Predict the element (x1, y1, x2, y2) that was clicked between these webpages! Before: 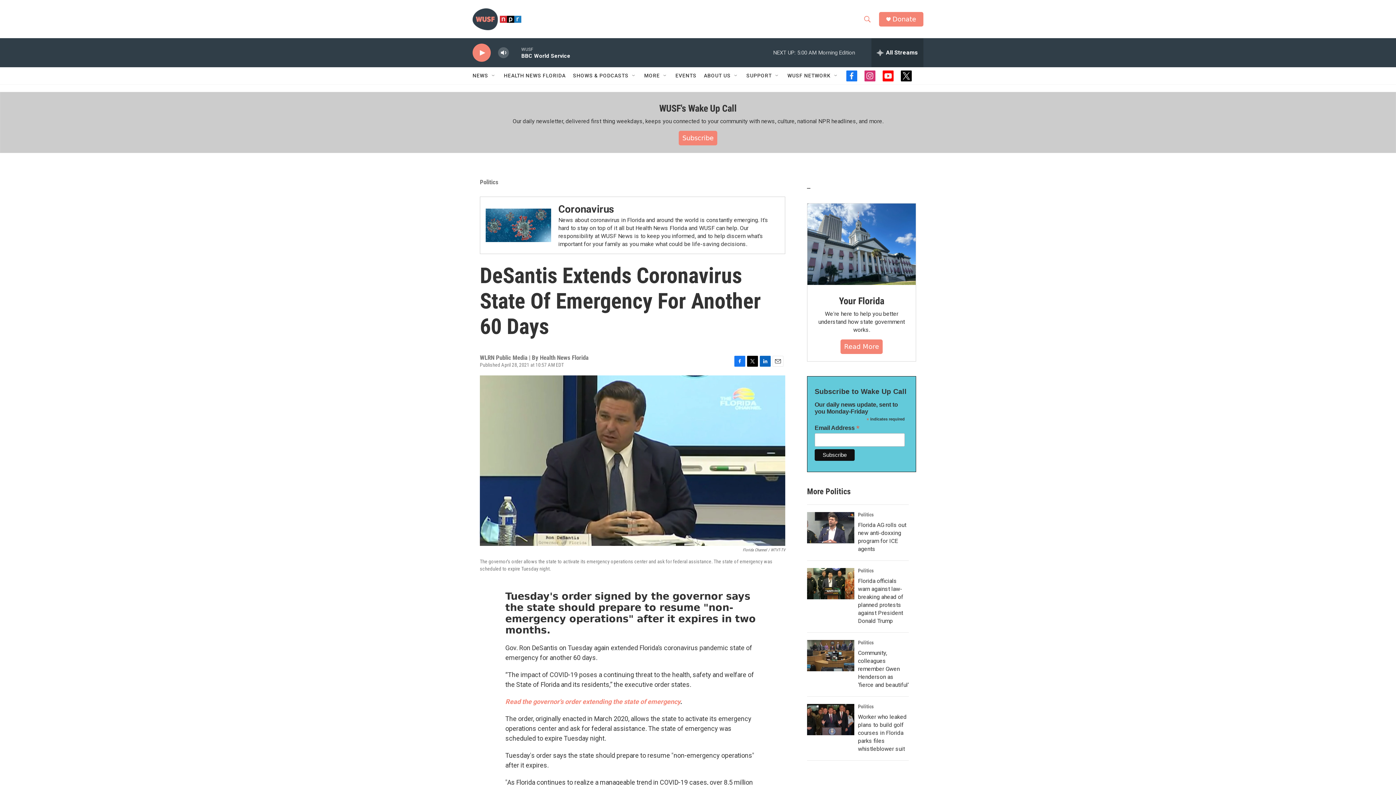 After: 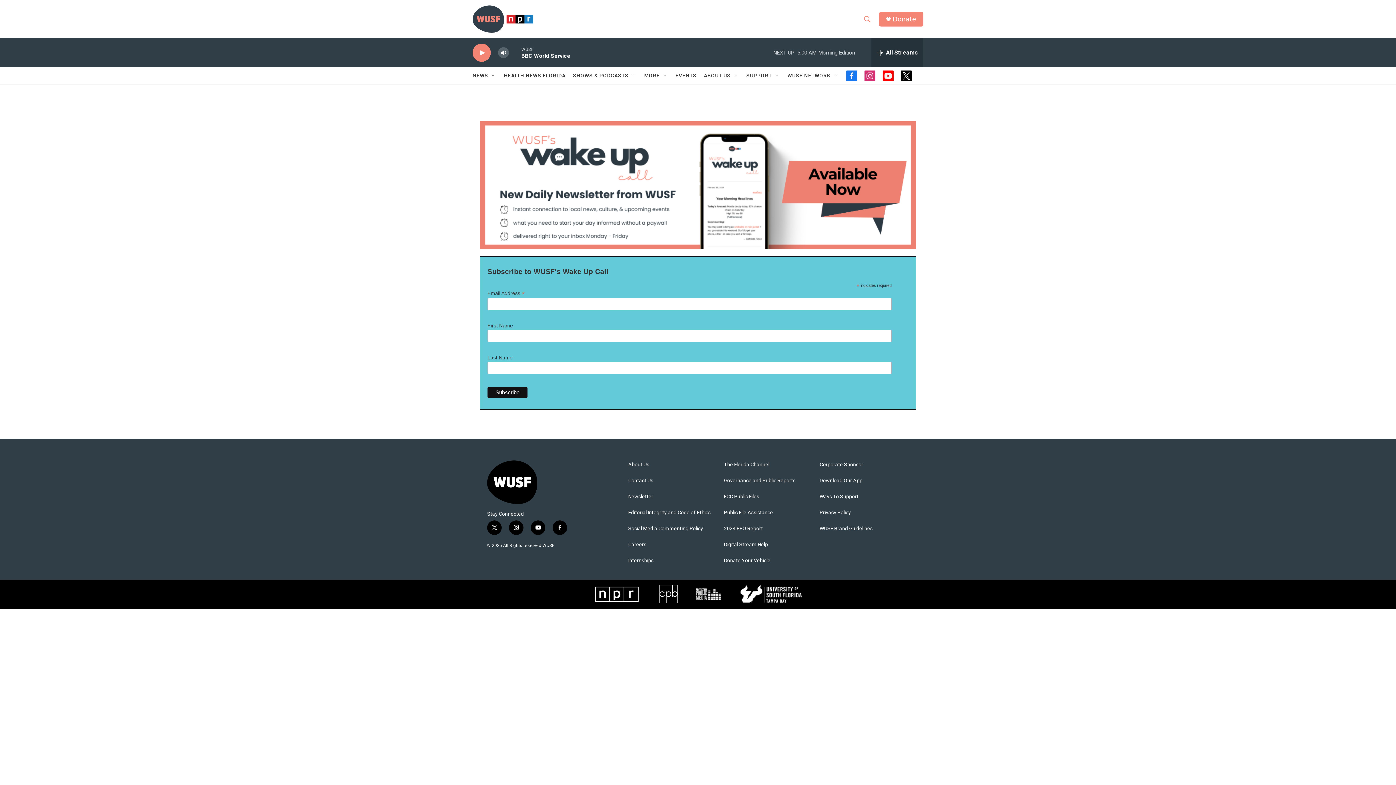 Action: label: WUSF's Wake Up Call bbox: (659, 102, 736, 113)